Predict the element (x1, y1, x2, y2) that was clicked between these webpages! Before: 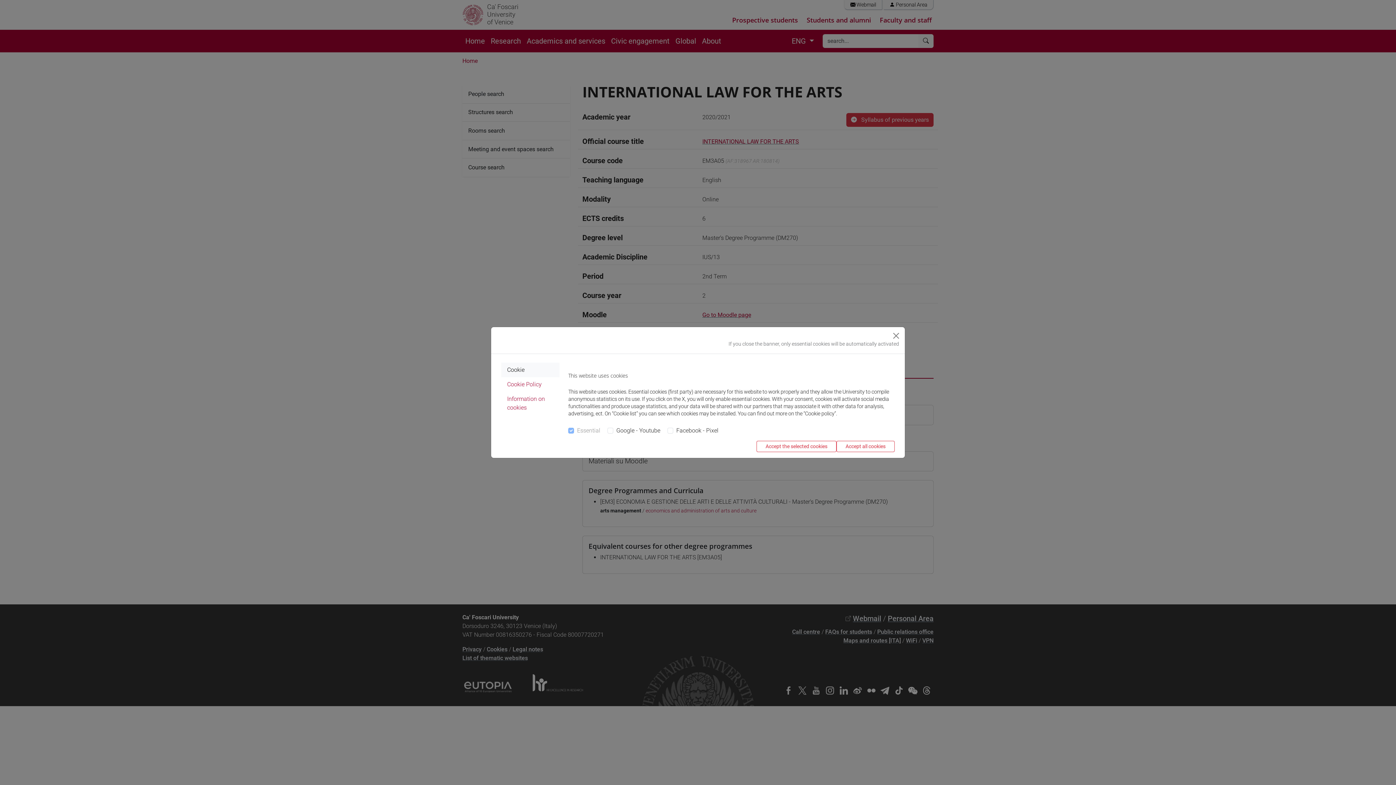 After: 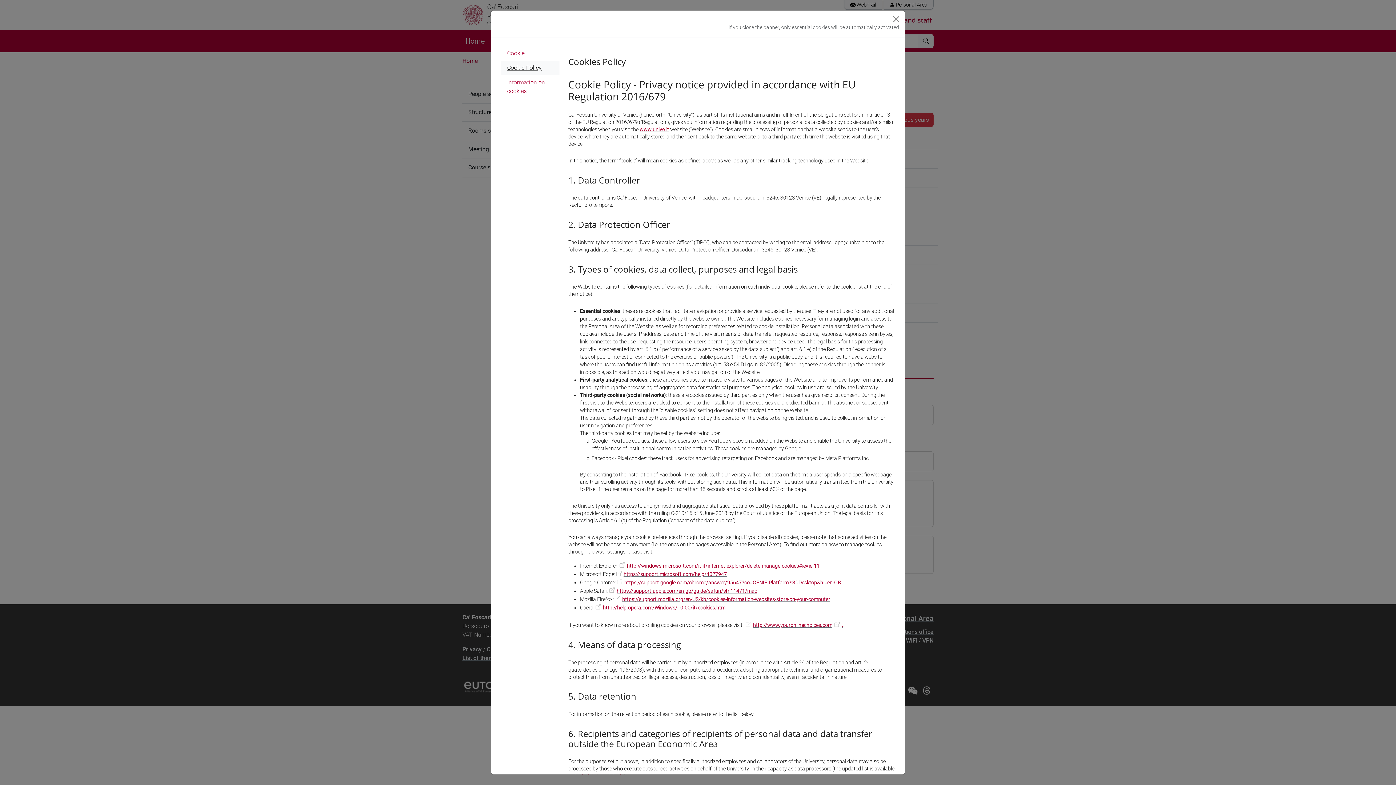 Action: label: Cookie Policy bbox: (501, 377, 559, 391)